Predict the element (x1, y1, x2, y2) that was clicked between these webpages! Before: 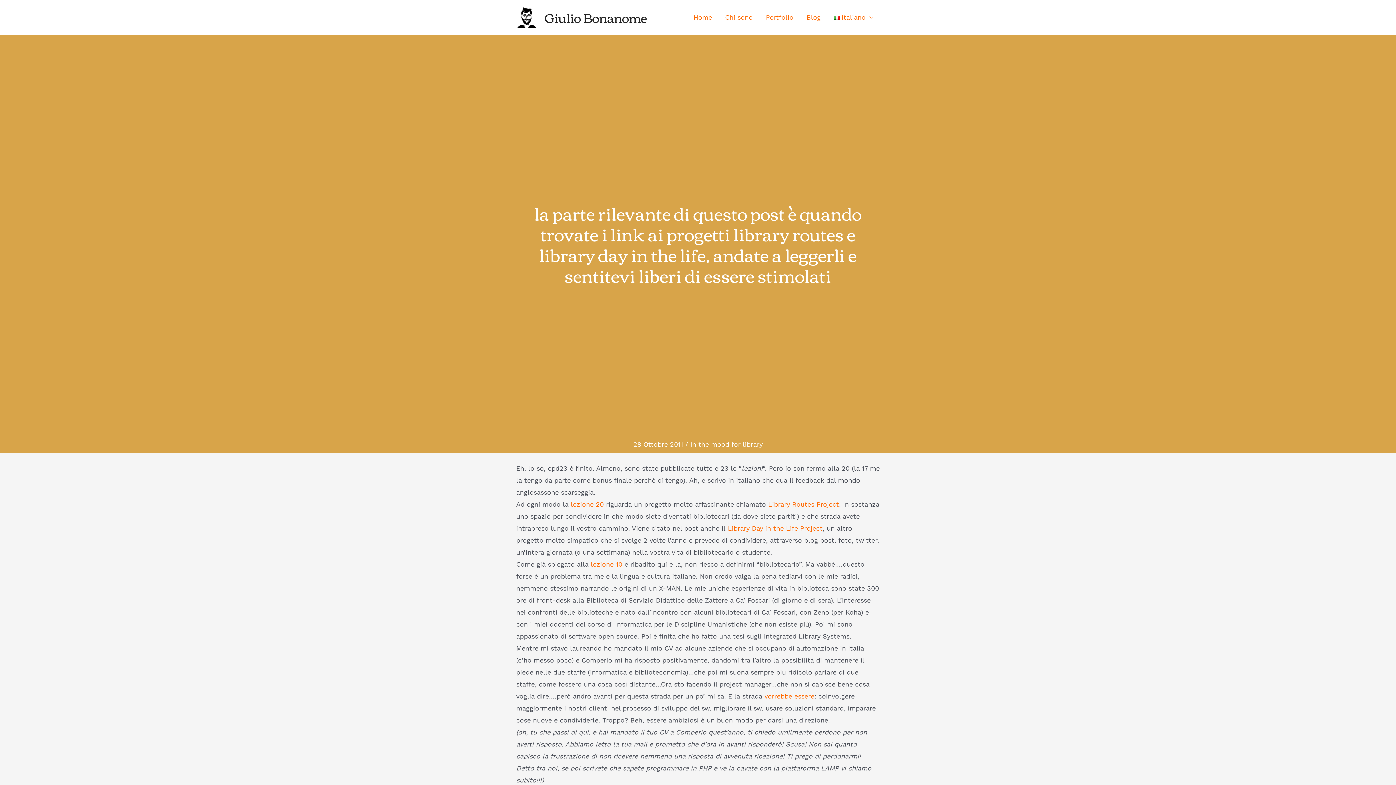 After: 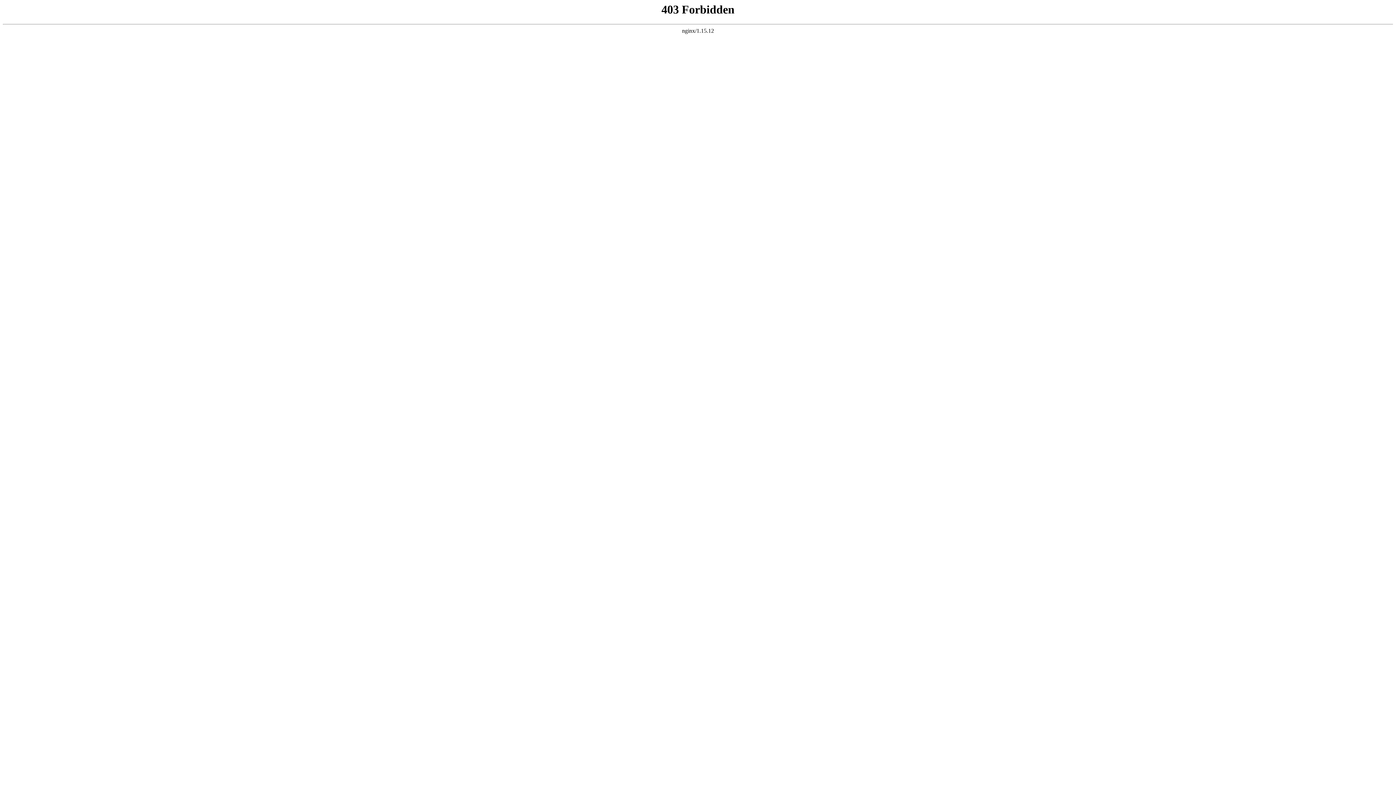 Action: label: Library Day in the Life Project bbox: (728, 524, 822, 532)